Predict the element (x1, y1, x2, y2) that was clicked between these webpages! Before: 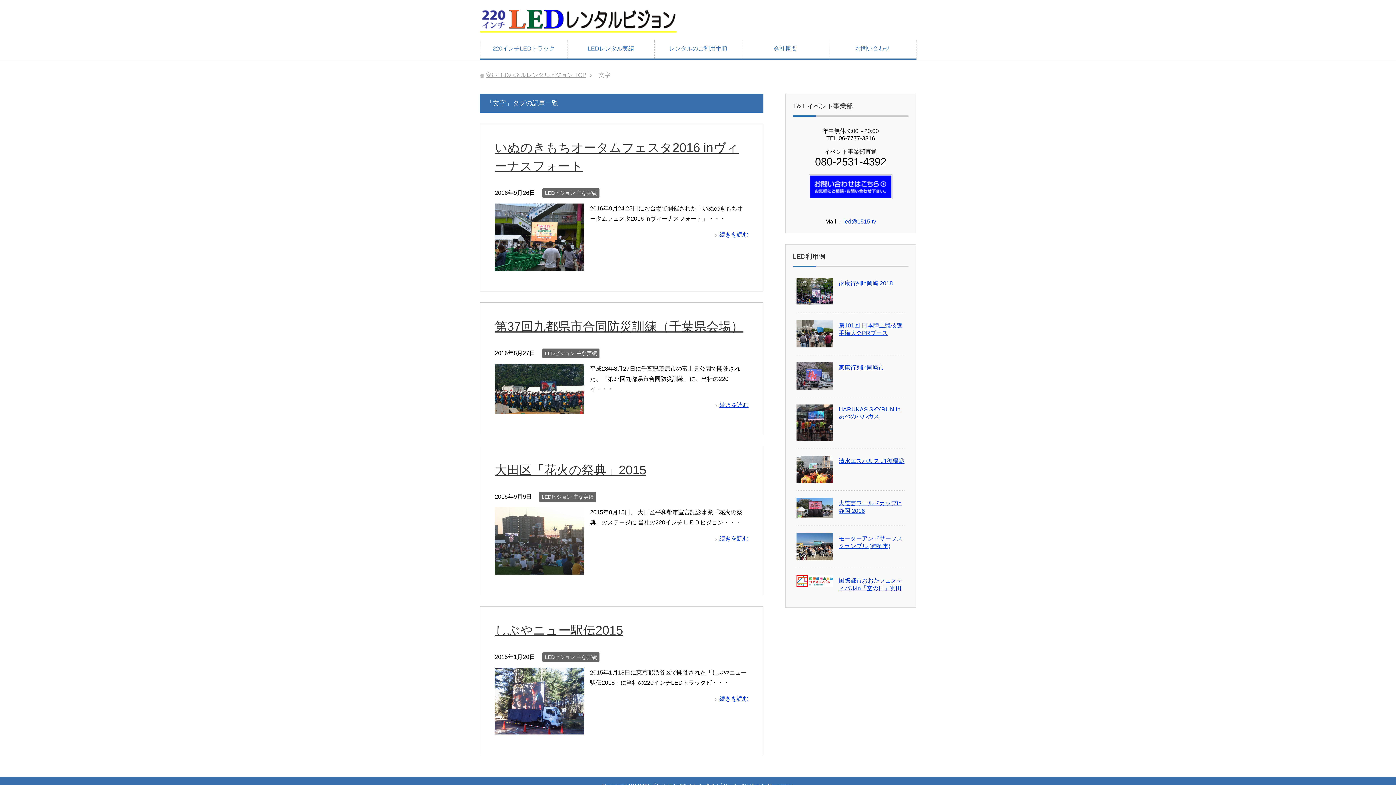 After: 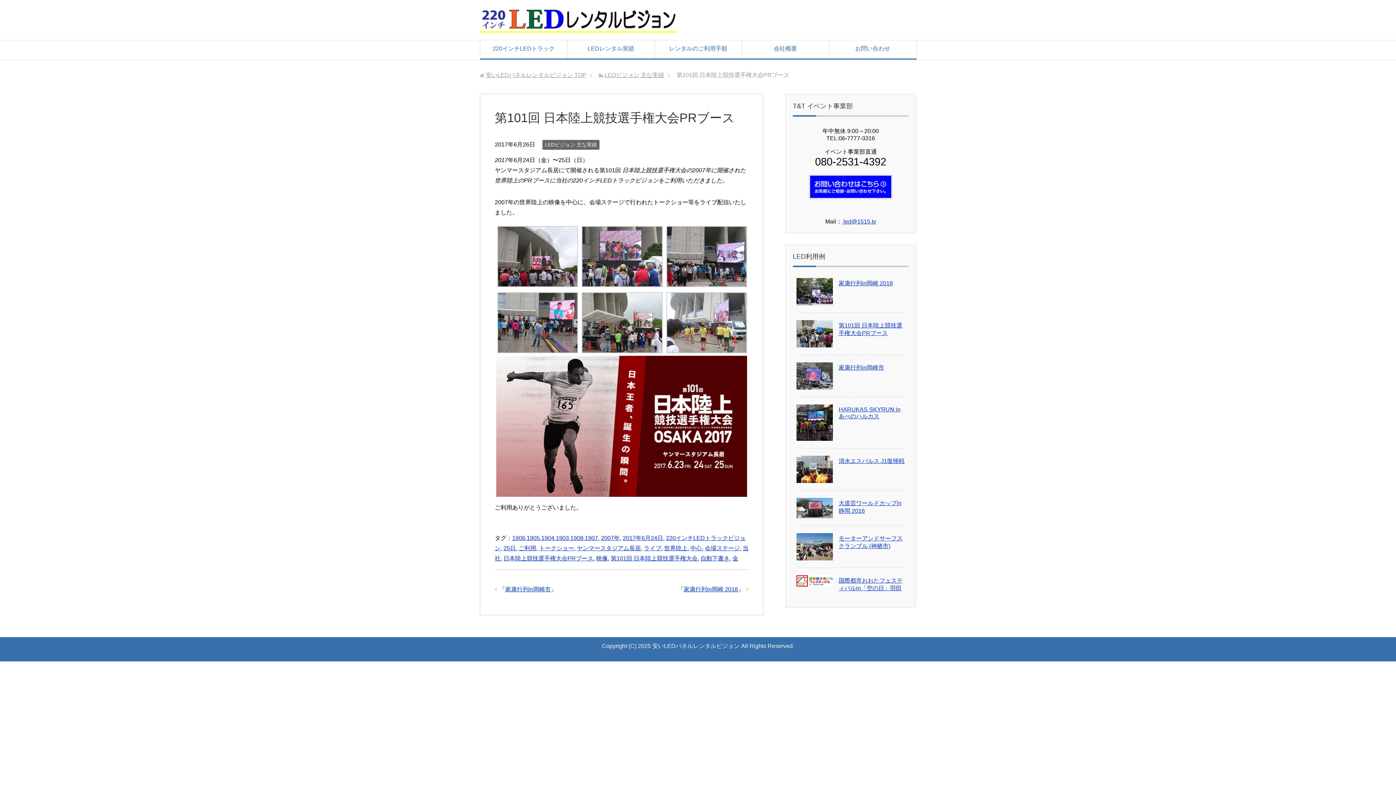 Action: bbox: (796, 341, 833, 347)